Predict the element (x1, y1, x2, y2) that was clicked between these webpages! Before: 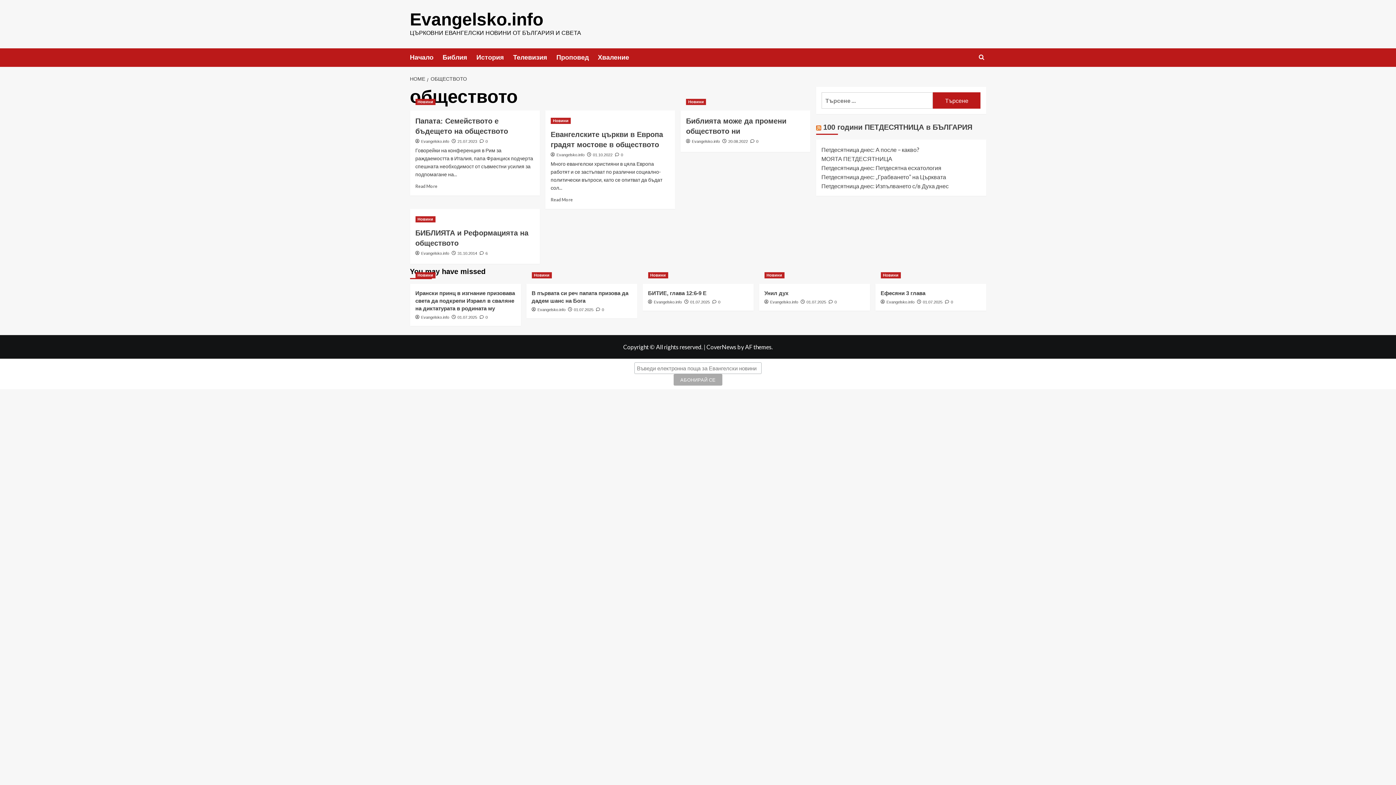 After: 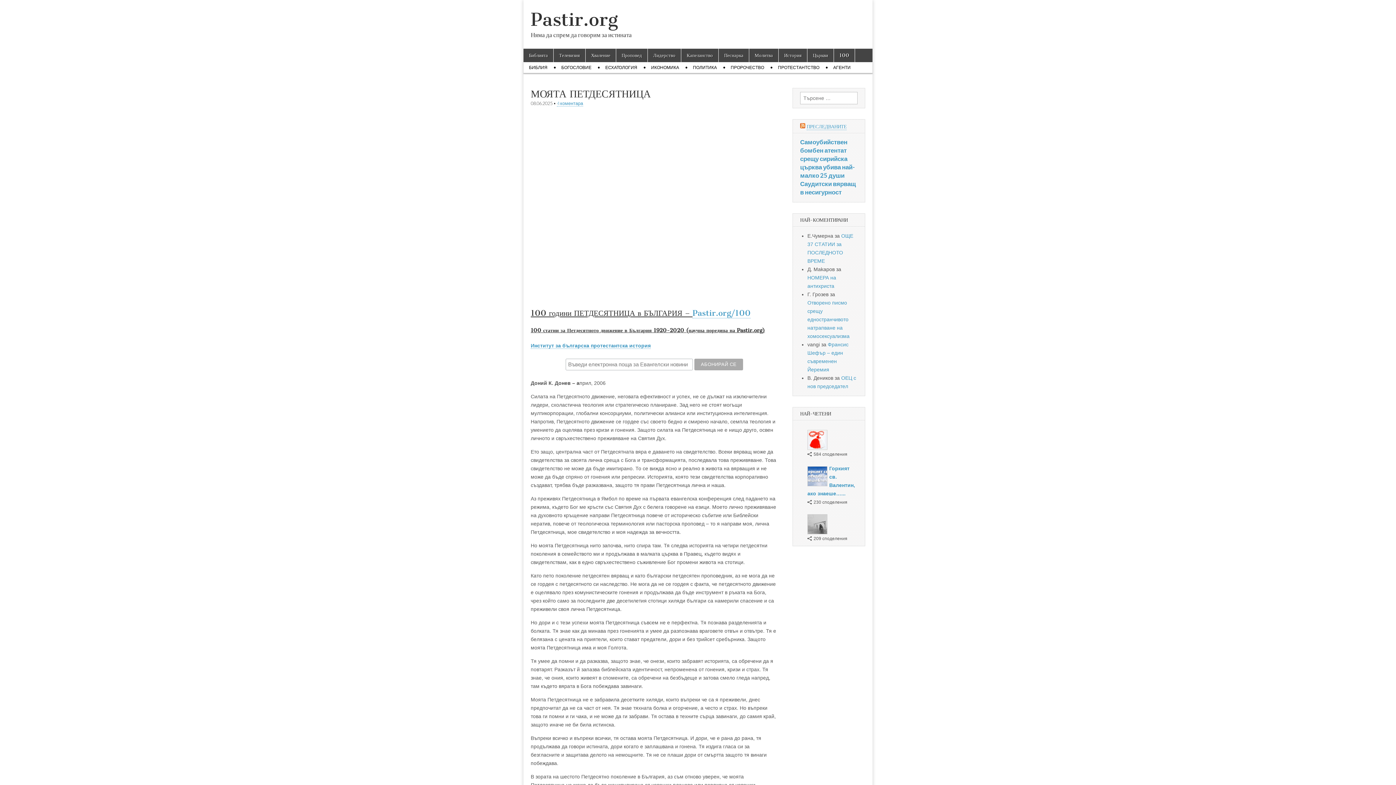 Action: bbox: (821, 155, 892, 162) label: МОЯТА ПЕТДЕСЯТНИЦА